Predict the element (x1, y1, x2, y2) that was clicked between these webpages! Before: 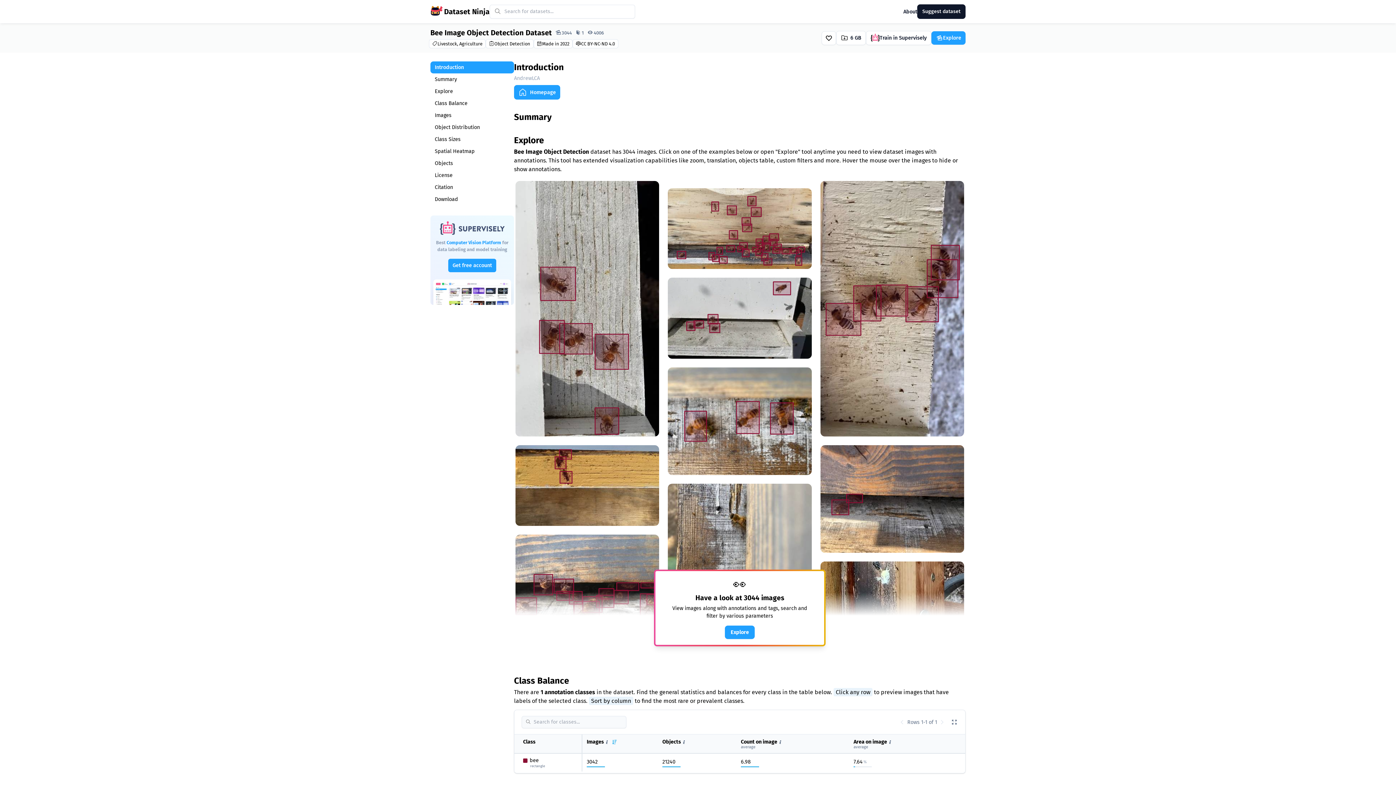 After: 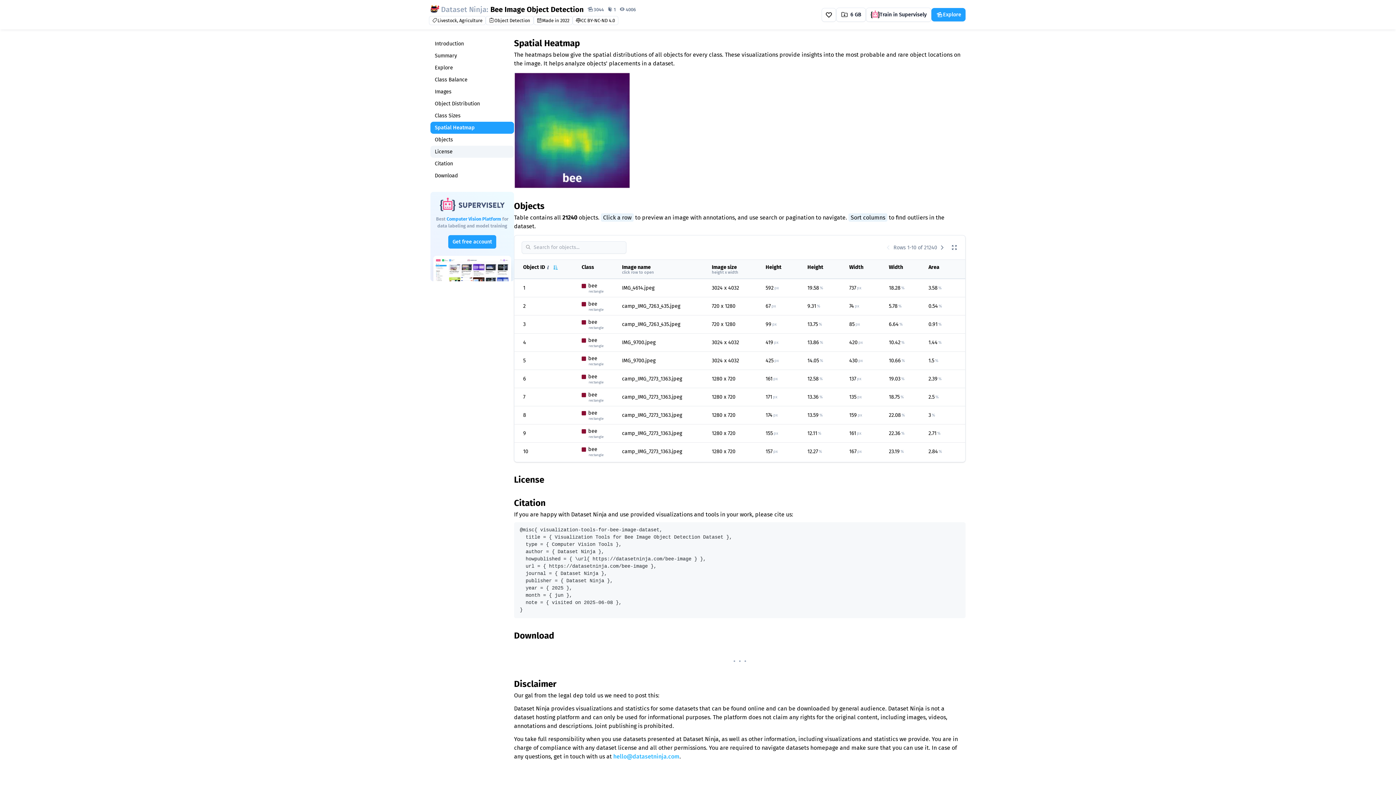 Action: label: Spatial Heatmap bbox: (430, 145, 514, 157)